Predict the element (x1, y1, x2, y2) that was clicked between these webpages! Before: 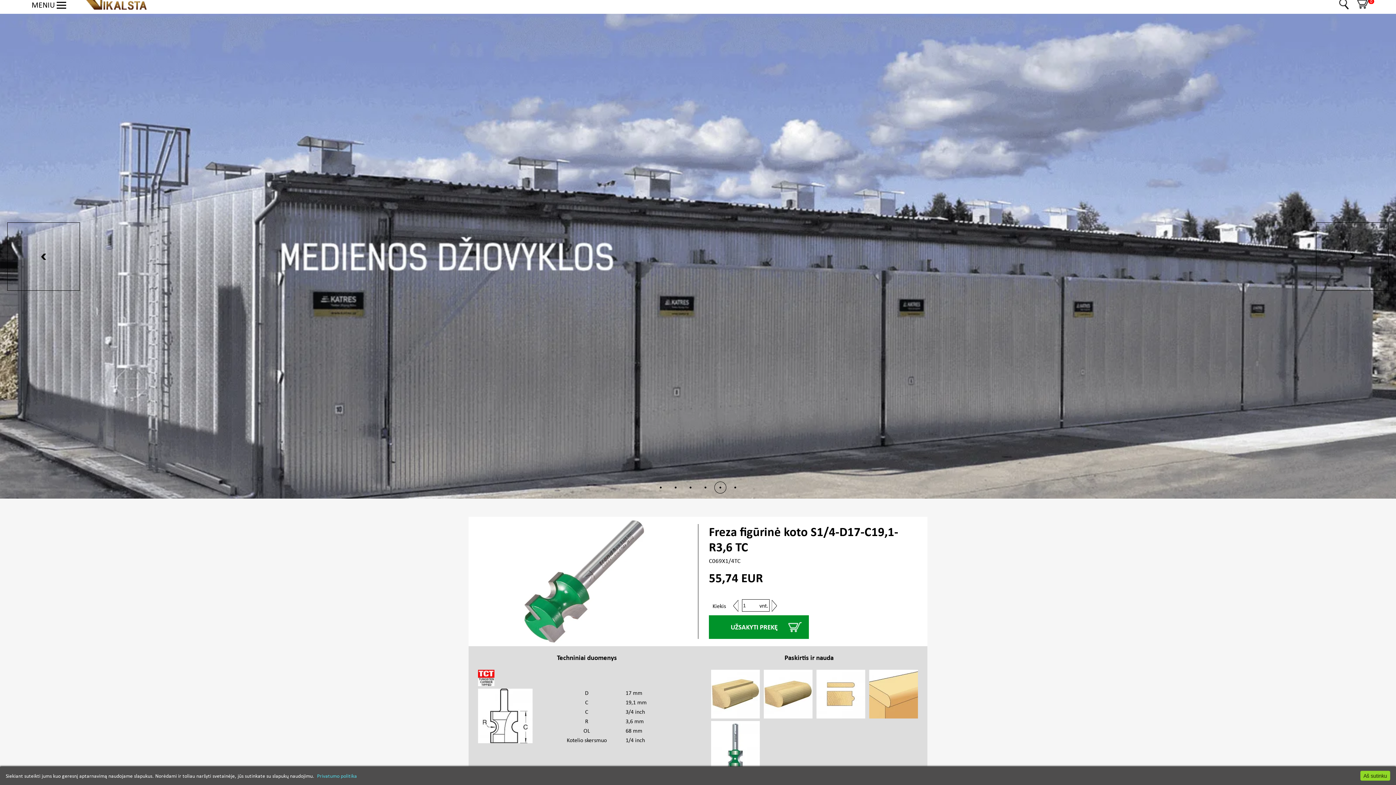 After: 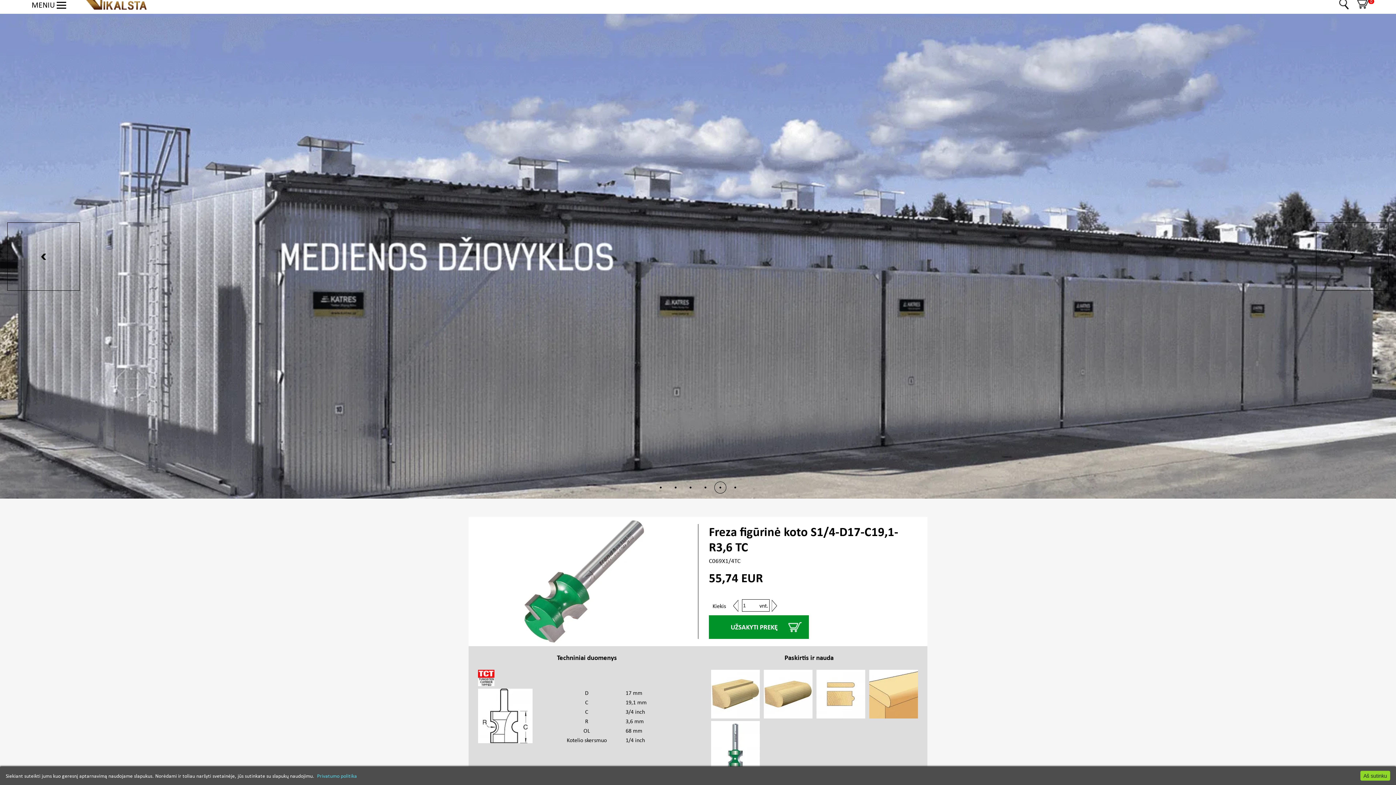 Action: bbox: (709, 615, 809, 639) label: UŽSAKYTI PREKĘ